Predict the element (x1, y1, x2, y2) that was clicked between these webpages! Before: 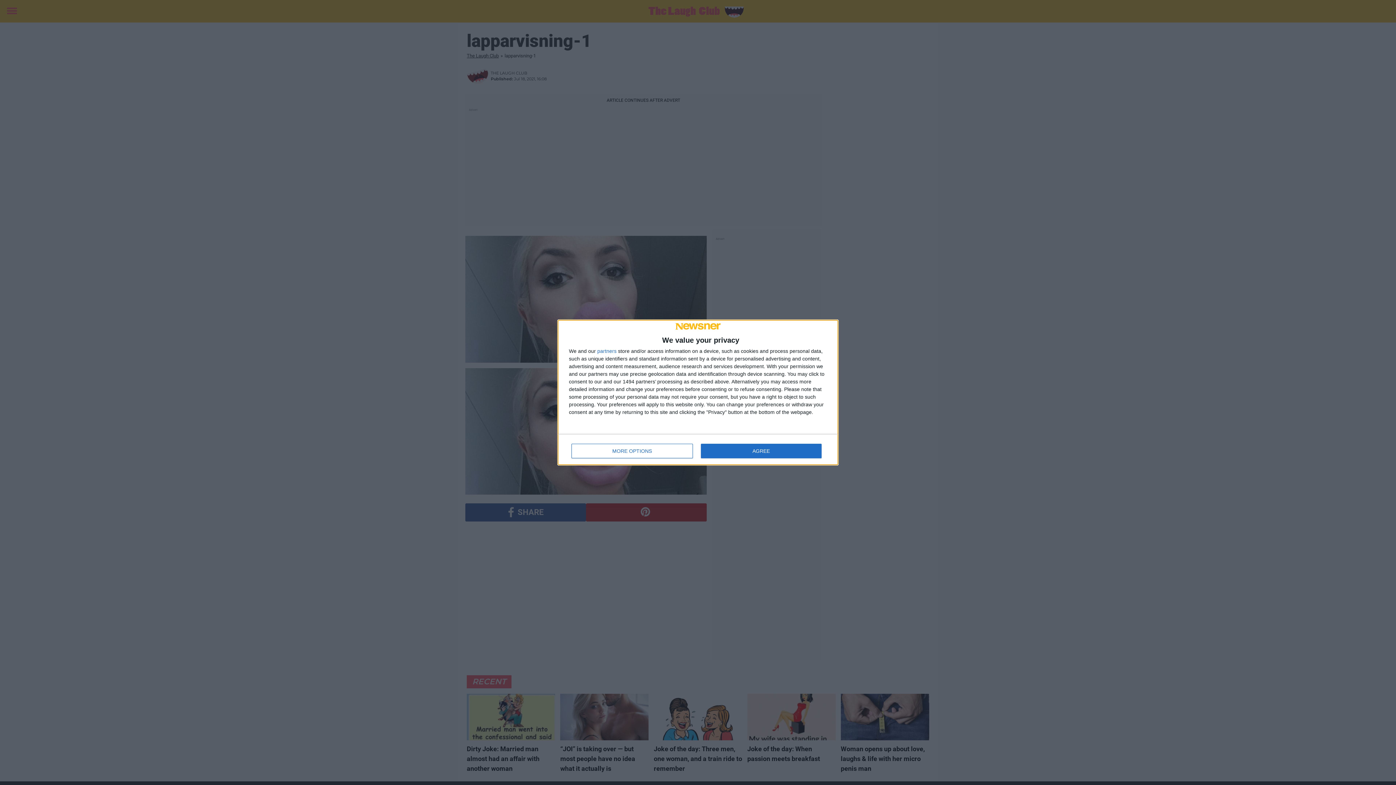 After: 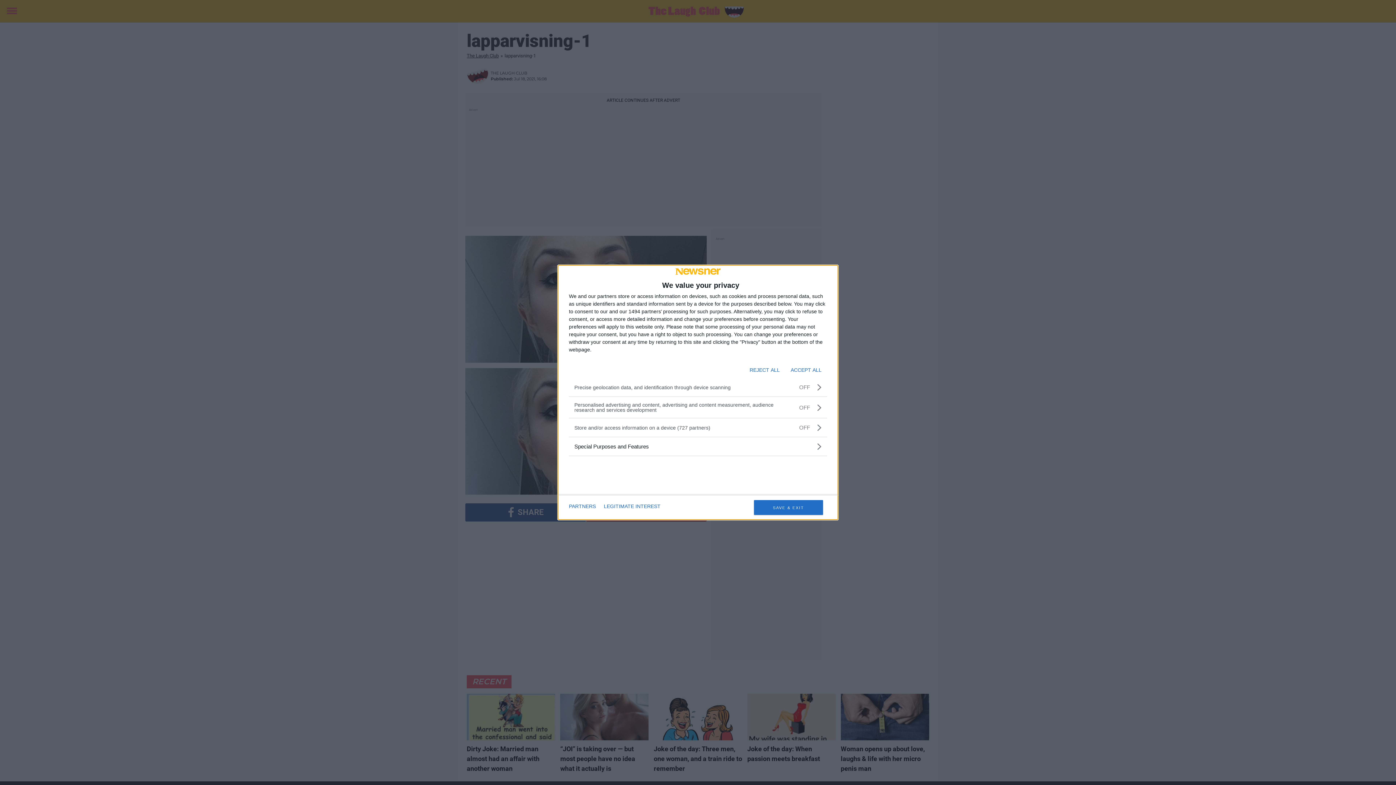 Action: label: MORE OPTIONS bbox: (571, 444, 692, 458)